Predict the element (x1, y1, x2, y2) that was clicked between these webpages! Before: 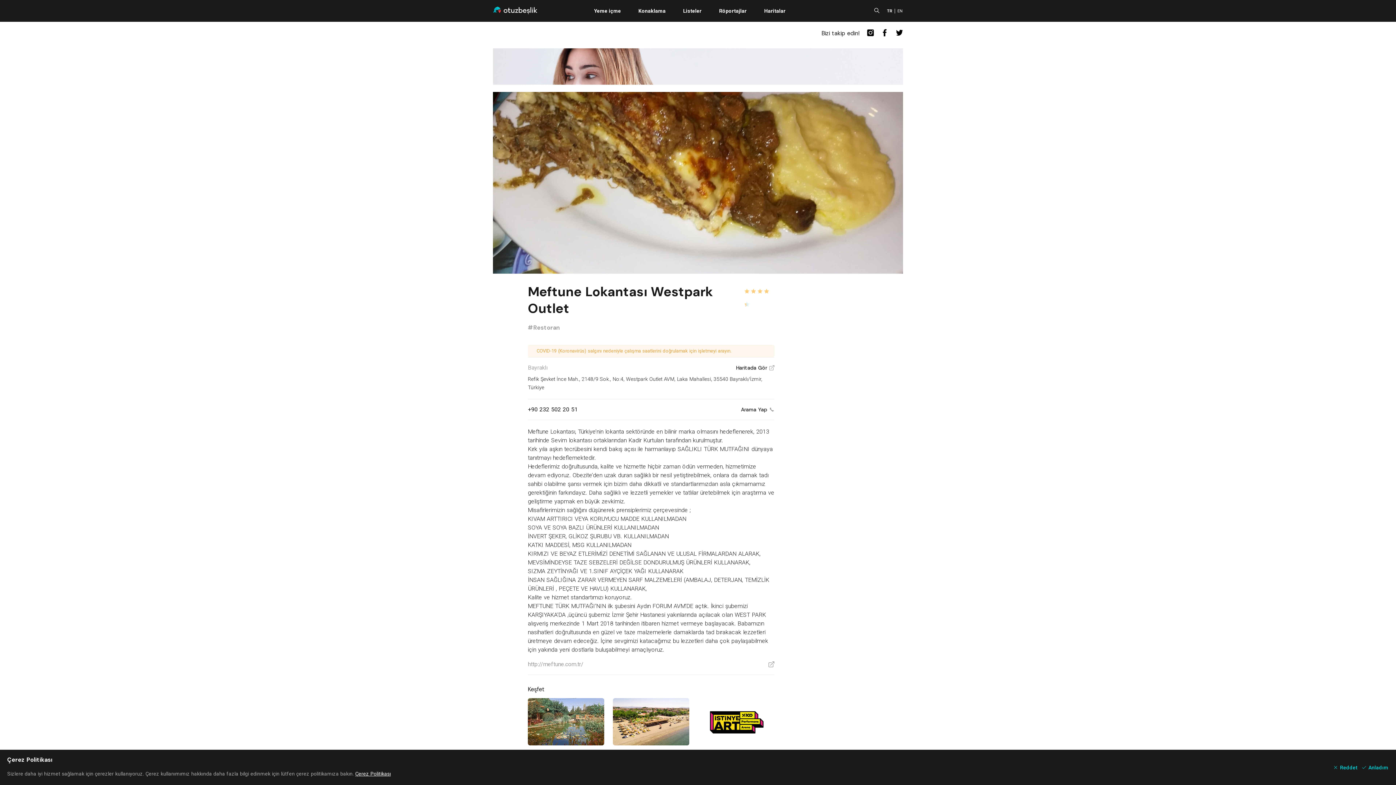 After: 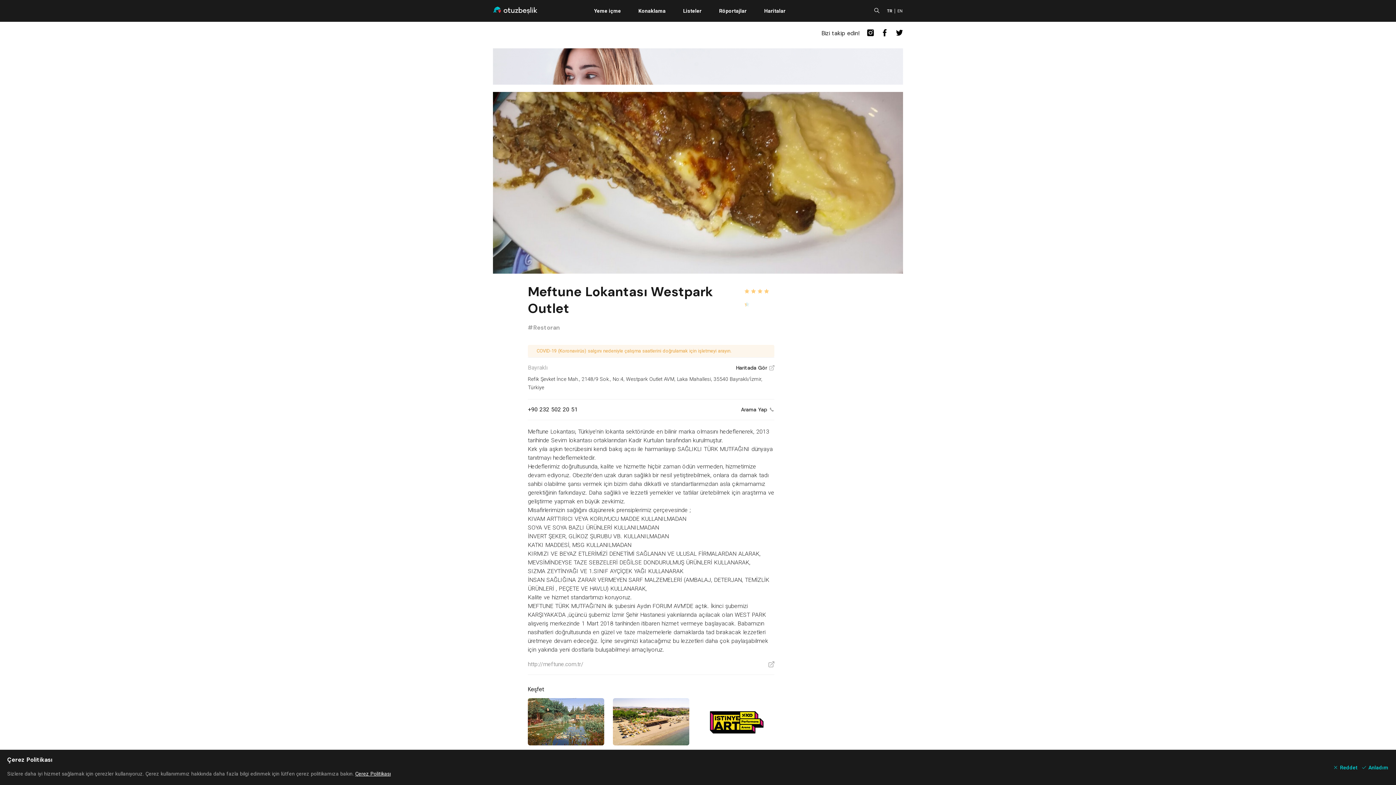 Action: bbox: (866, 29, 874, 37)